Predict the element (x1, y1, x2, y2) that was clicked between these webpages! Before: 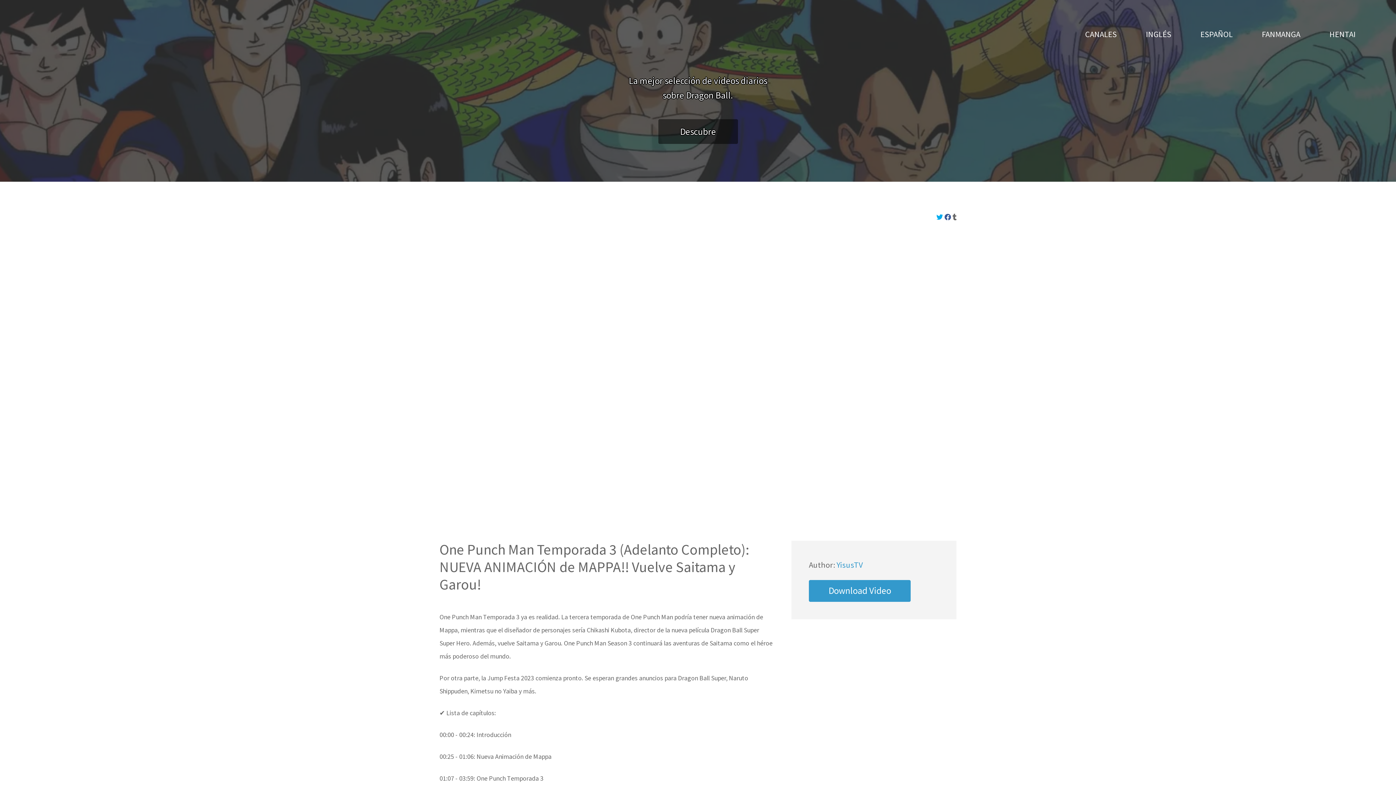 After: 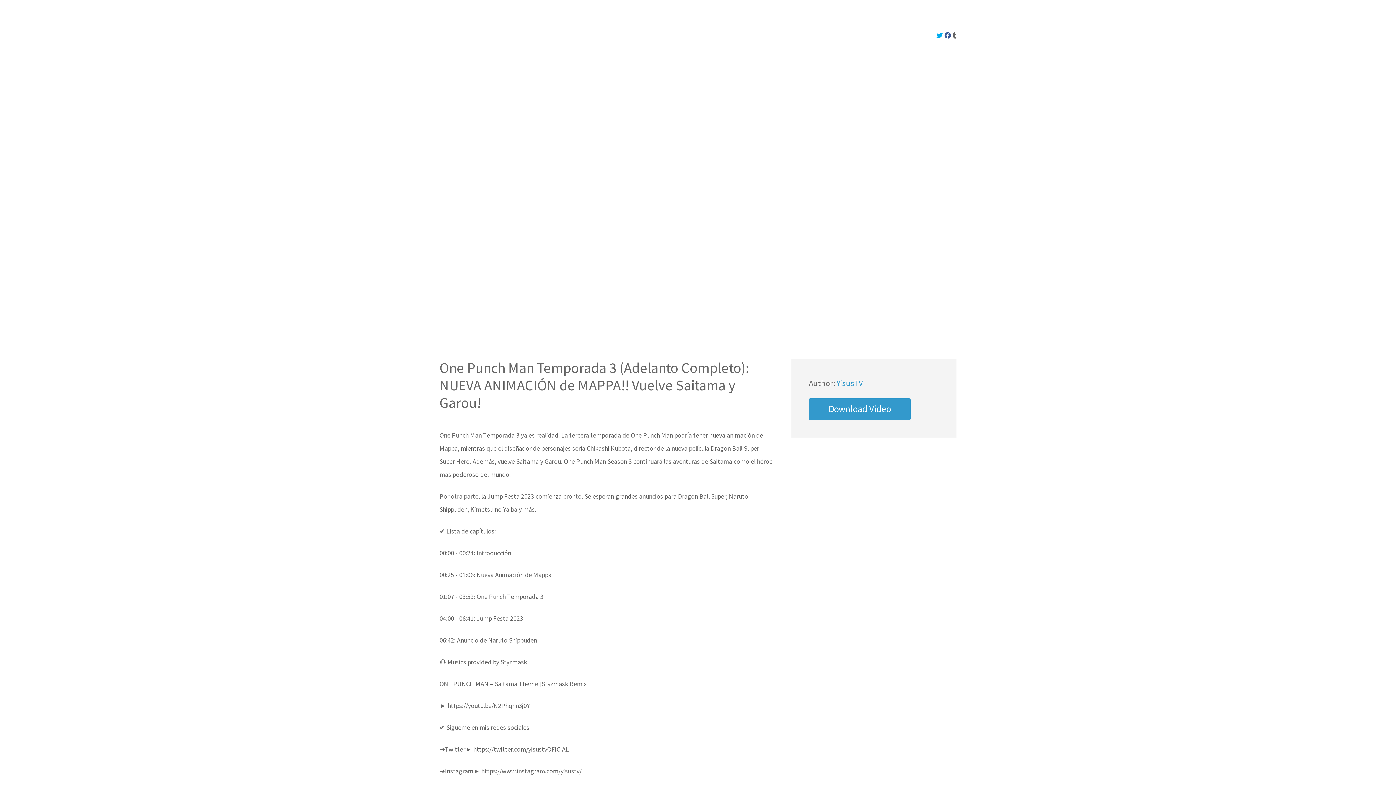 Action: bbox: (658, 119, 738, 144) label: Descubre